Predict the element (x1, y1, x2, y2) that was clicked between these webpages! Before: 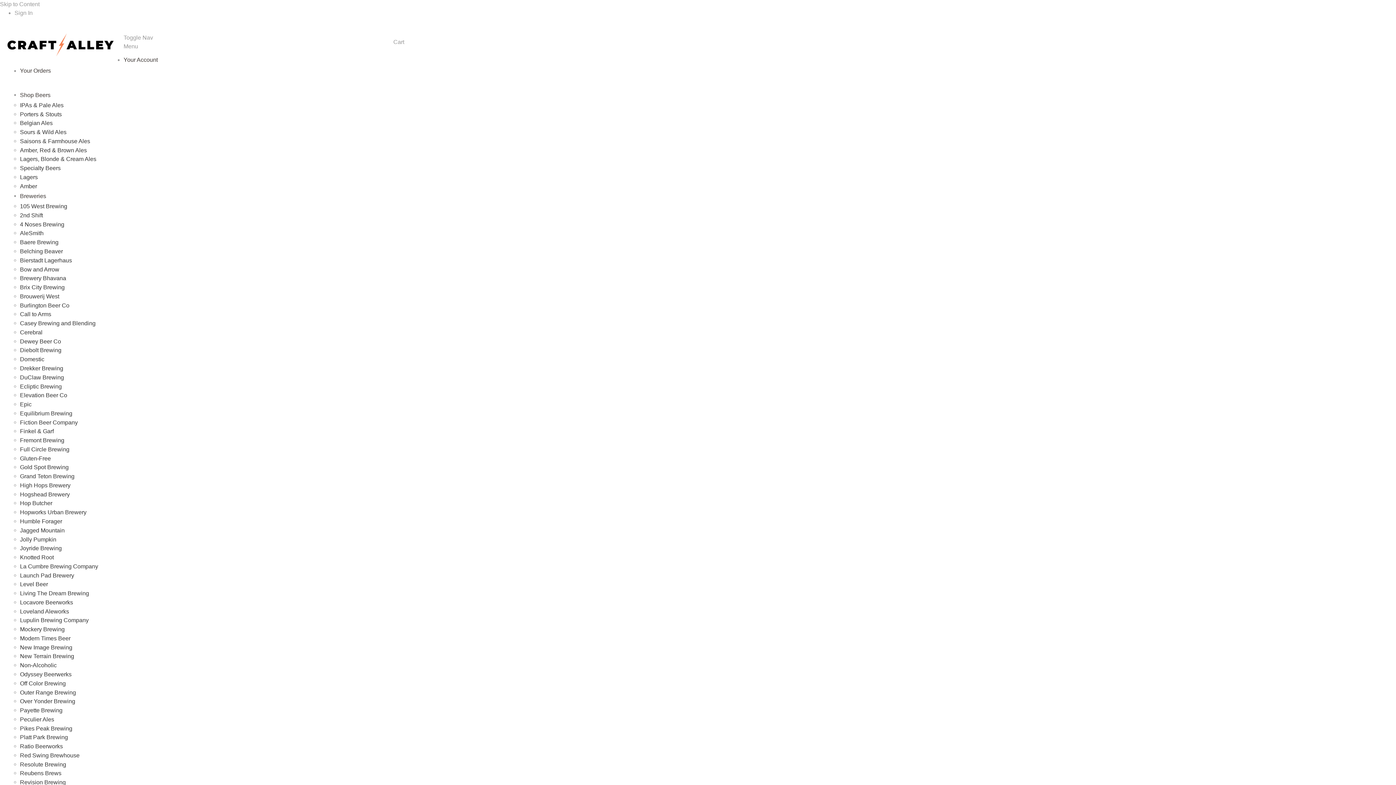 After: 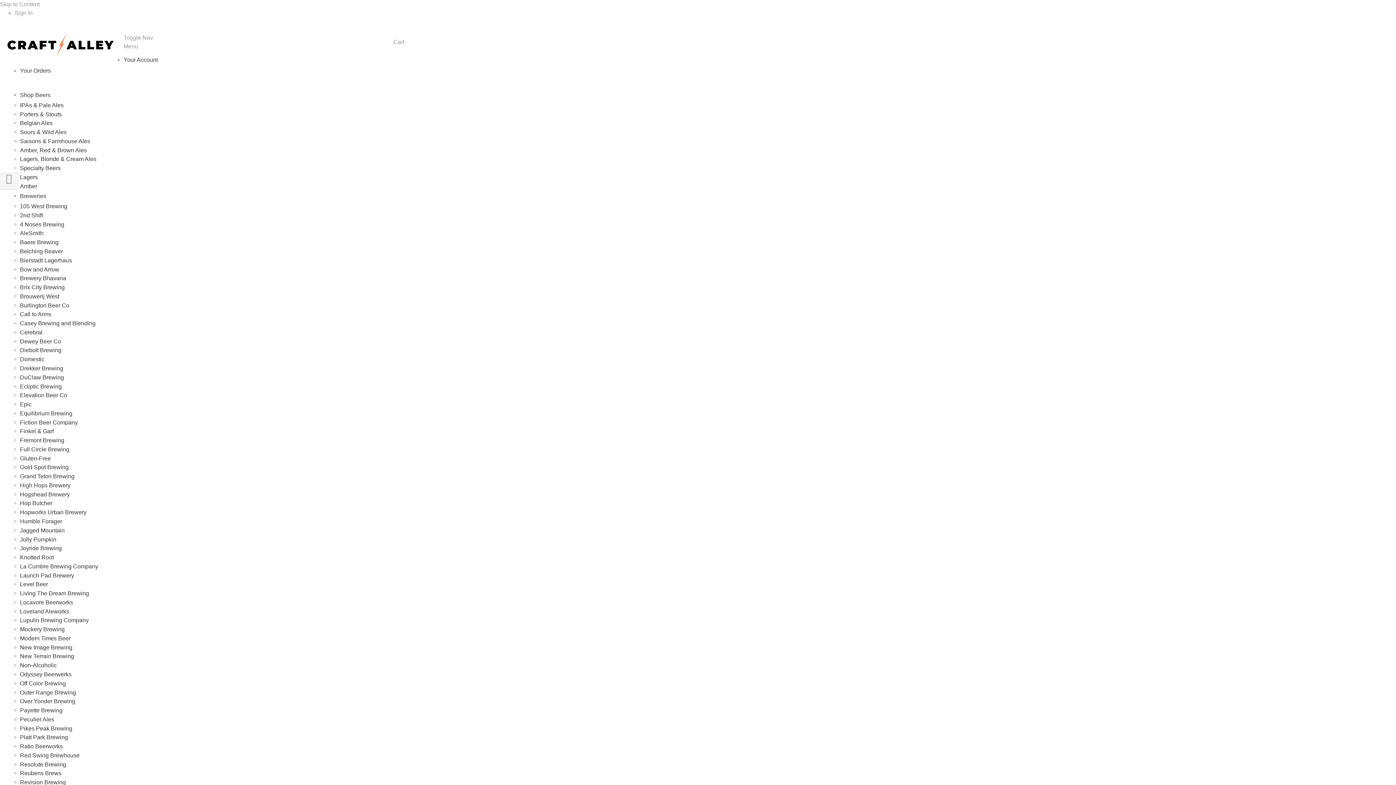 Action: label: Shop Beers bbox: (20, 89, 50, 100)